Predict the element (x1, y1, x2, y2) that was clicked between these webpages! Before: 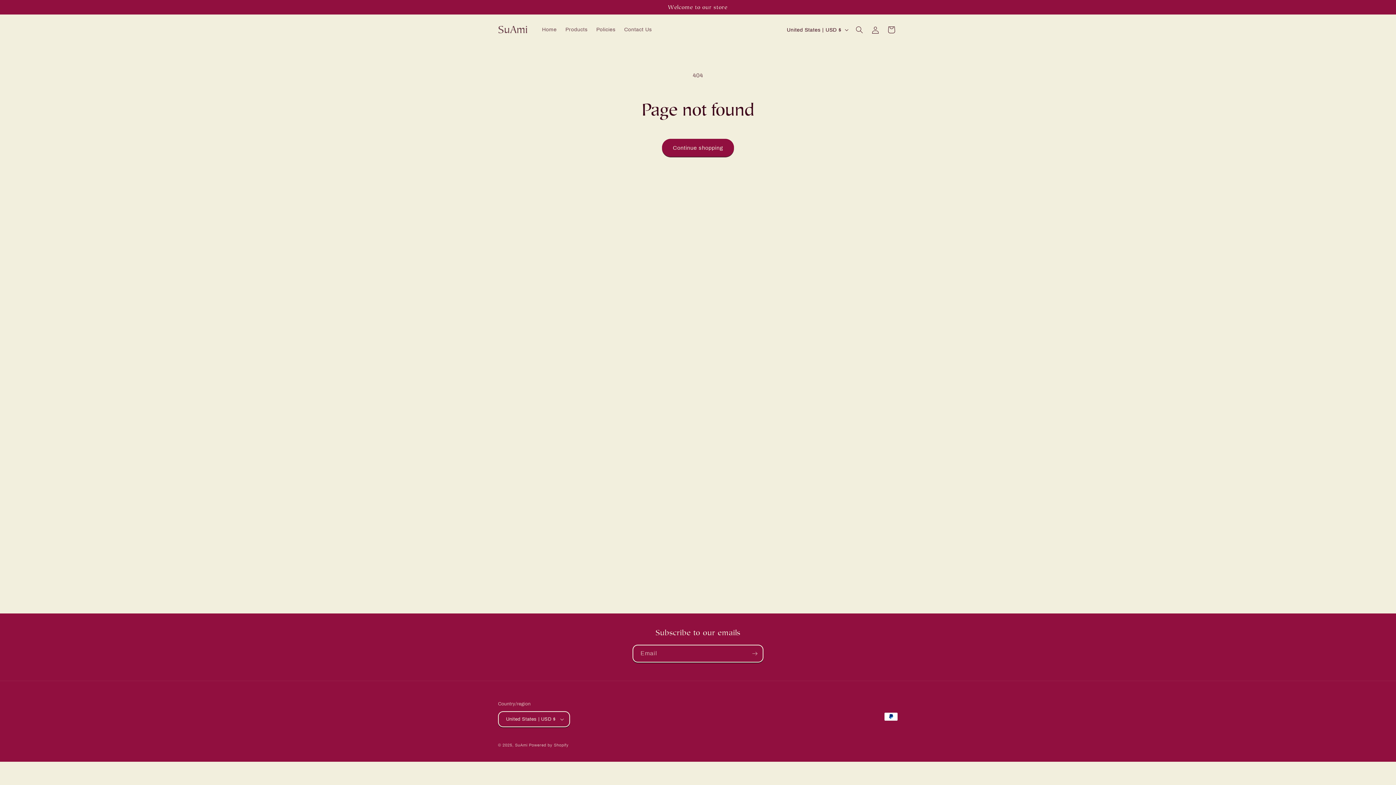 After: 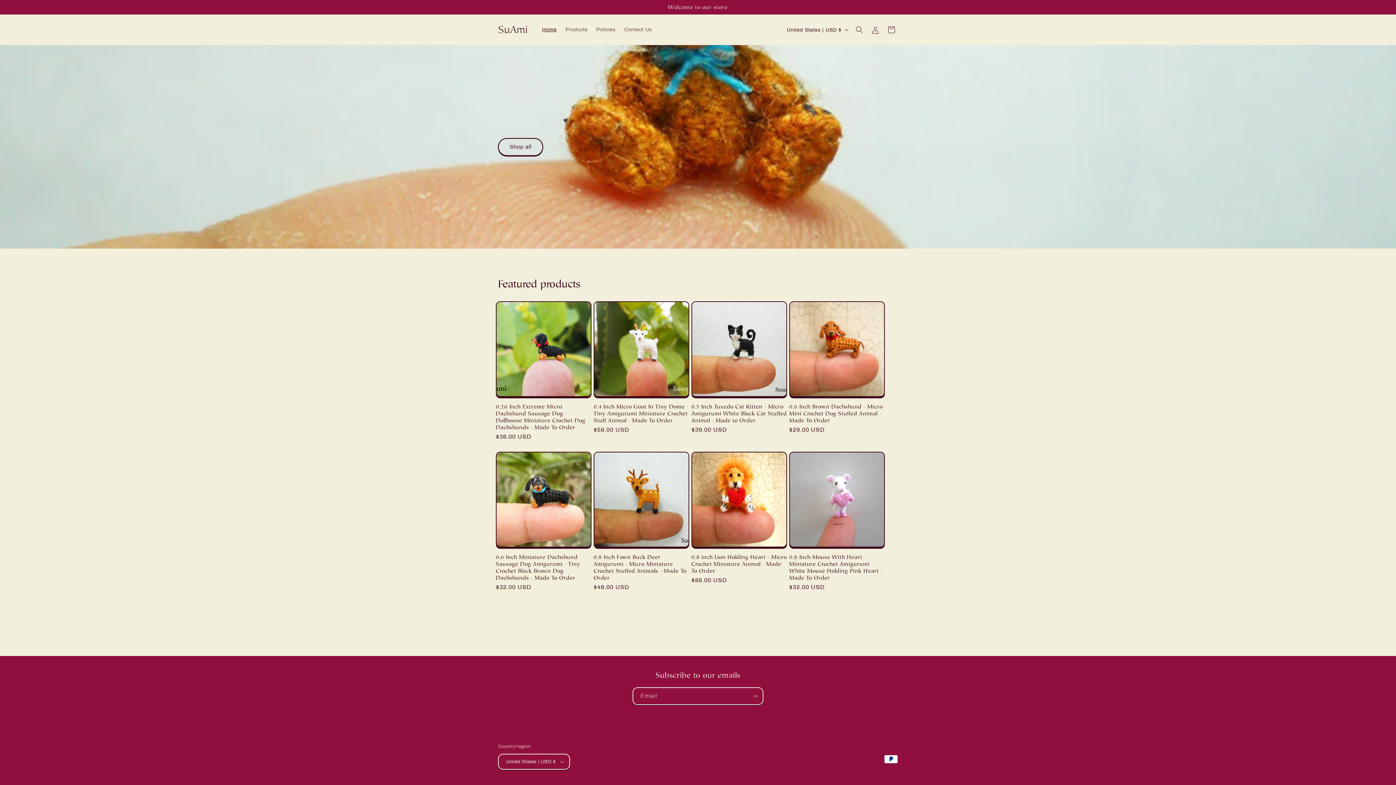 Action: bbox: (515, 743, 527, 747) label: SuAmi